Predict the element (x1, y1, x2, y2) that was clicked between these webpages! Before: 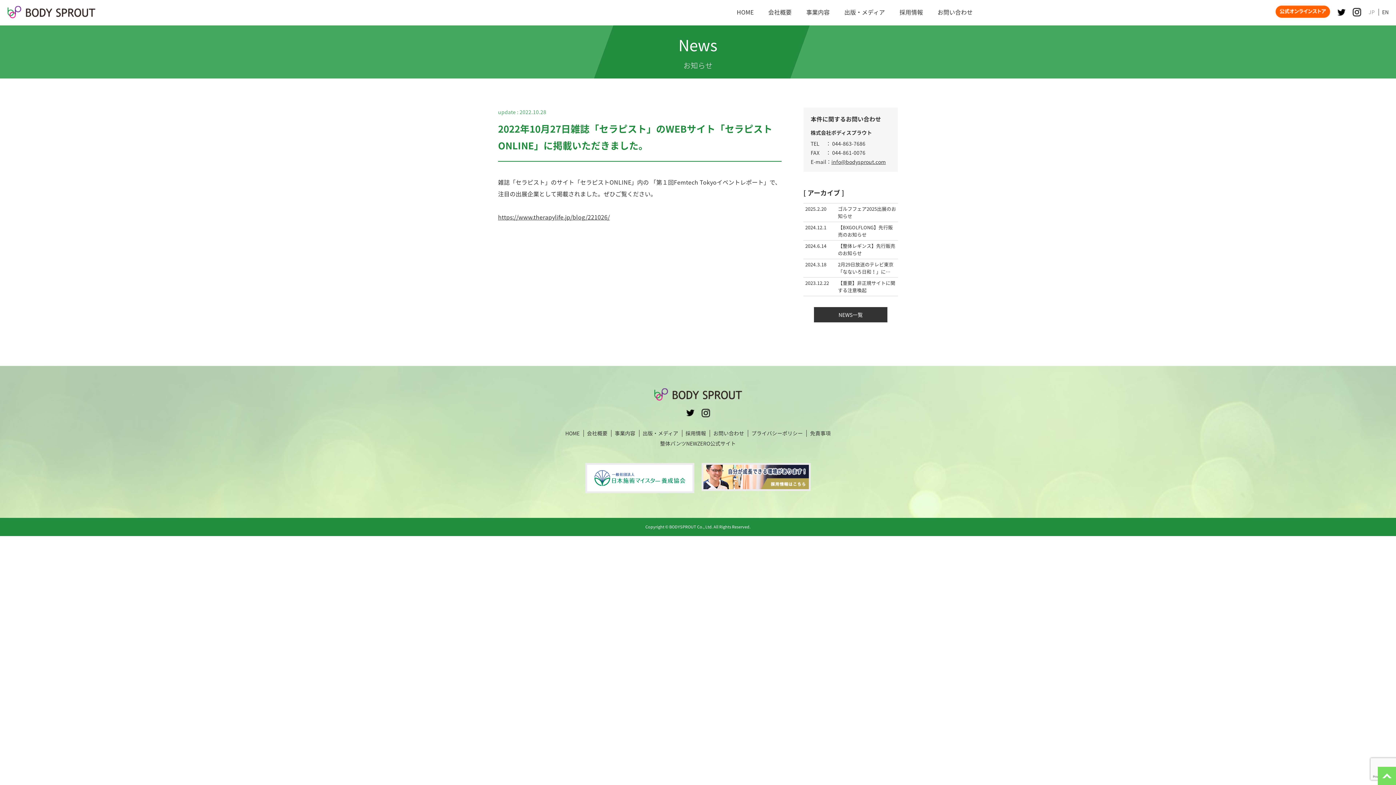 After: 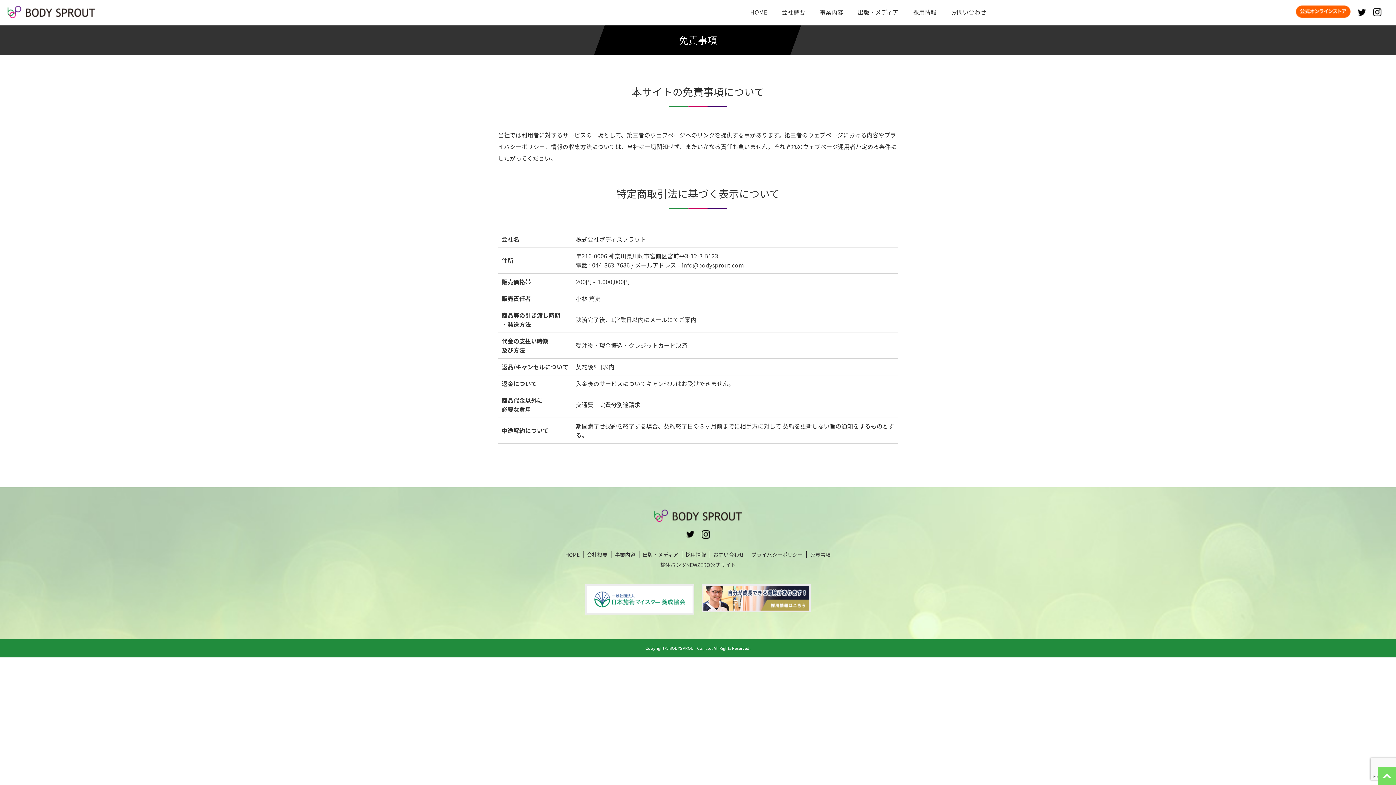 Action: bbox: (810, 430, 830, 436) label: 免責事項